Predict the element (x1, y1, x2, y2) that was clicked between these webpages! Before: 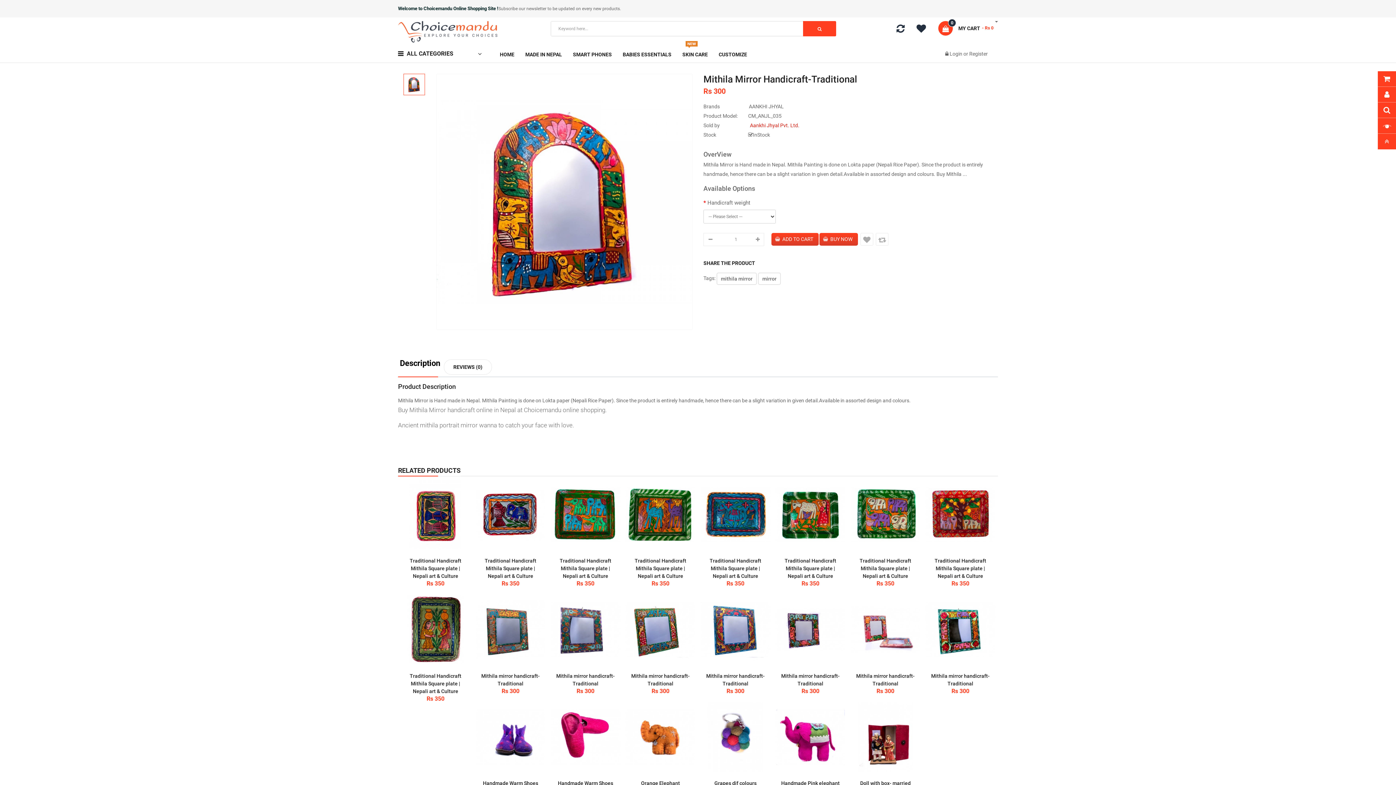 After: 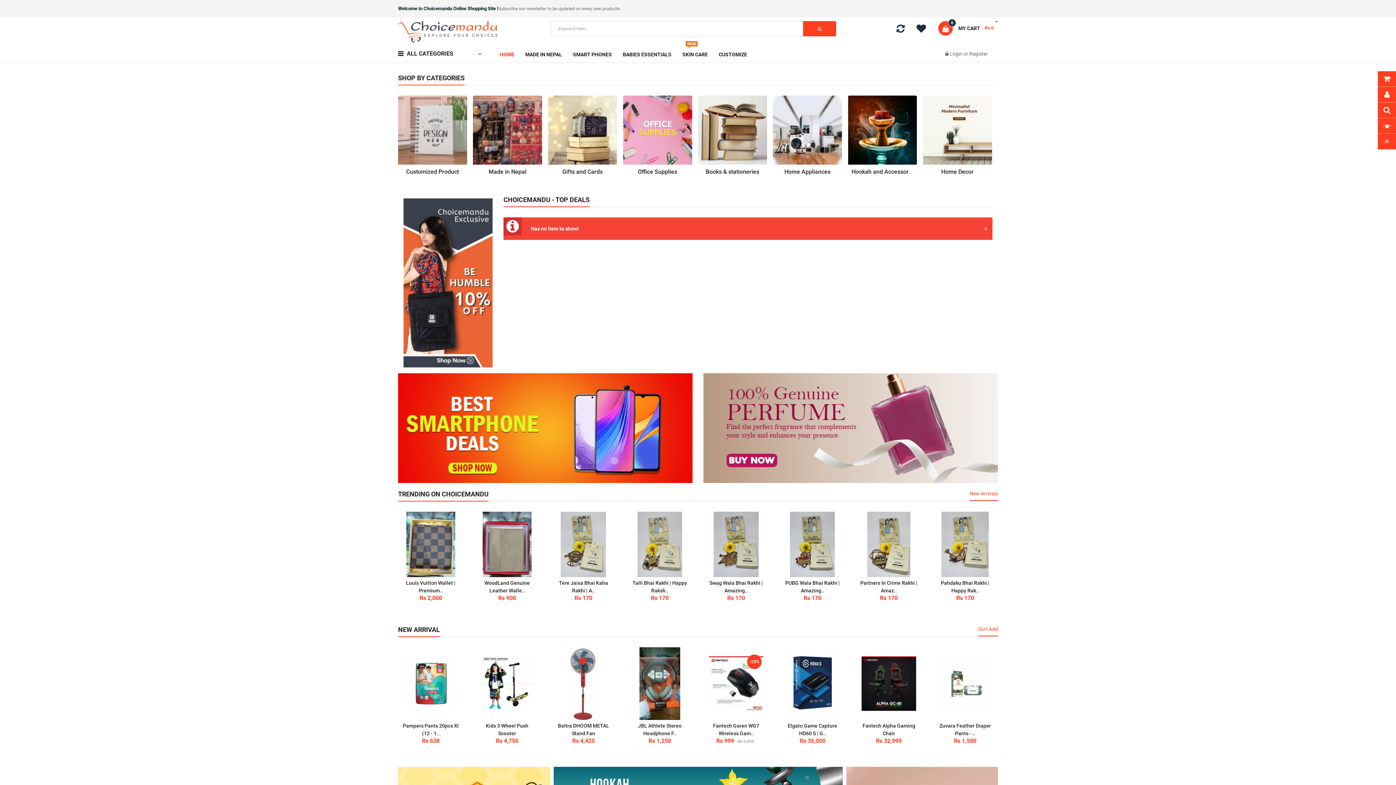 Action: bbox: (398, 28, 497, 34)